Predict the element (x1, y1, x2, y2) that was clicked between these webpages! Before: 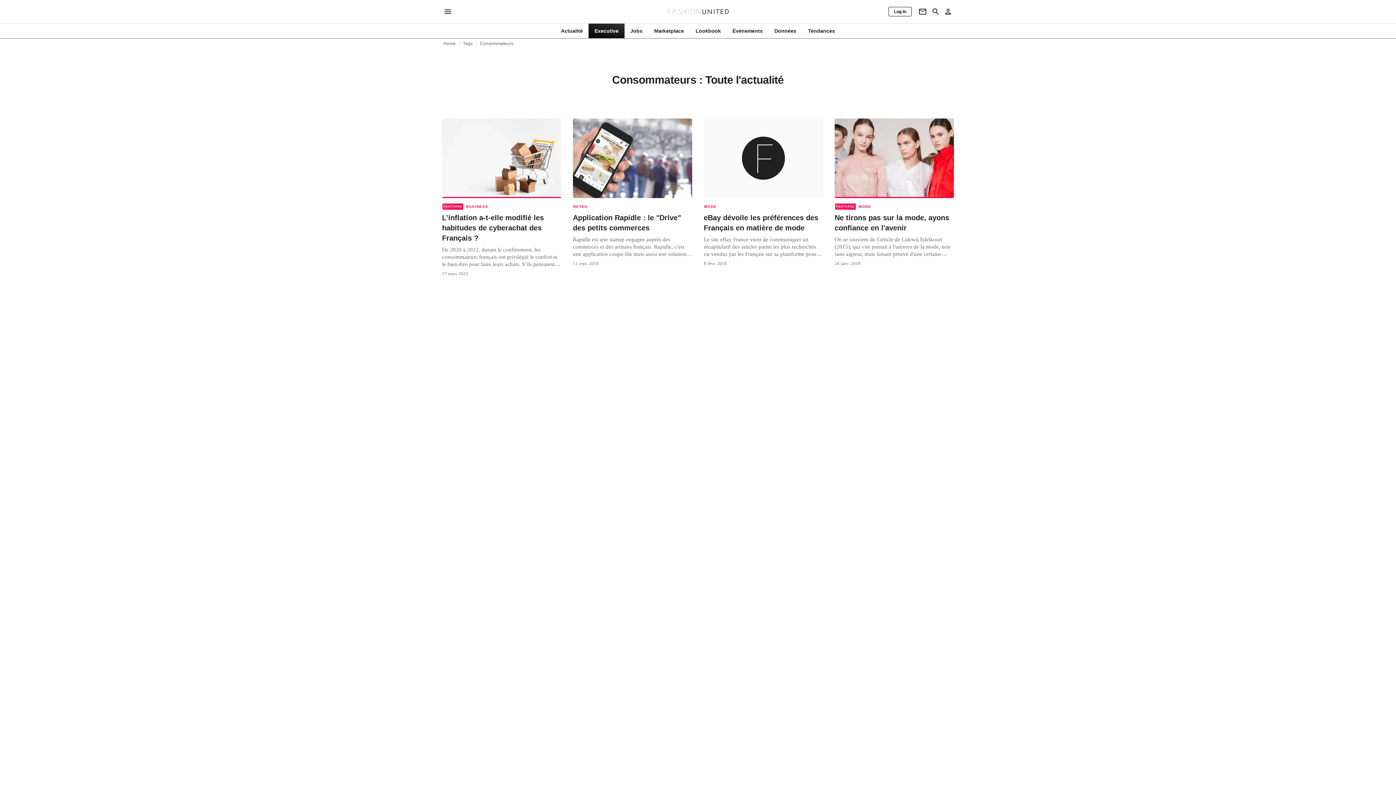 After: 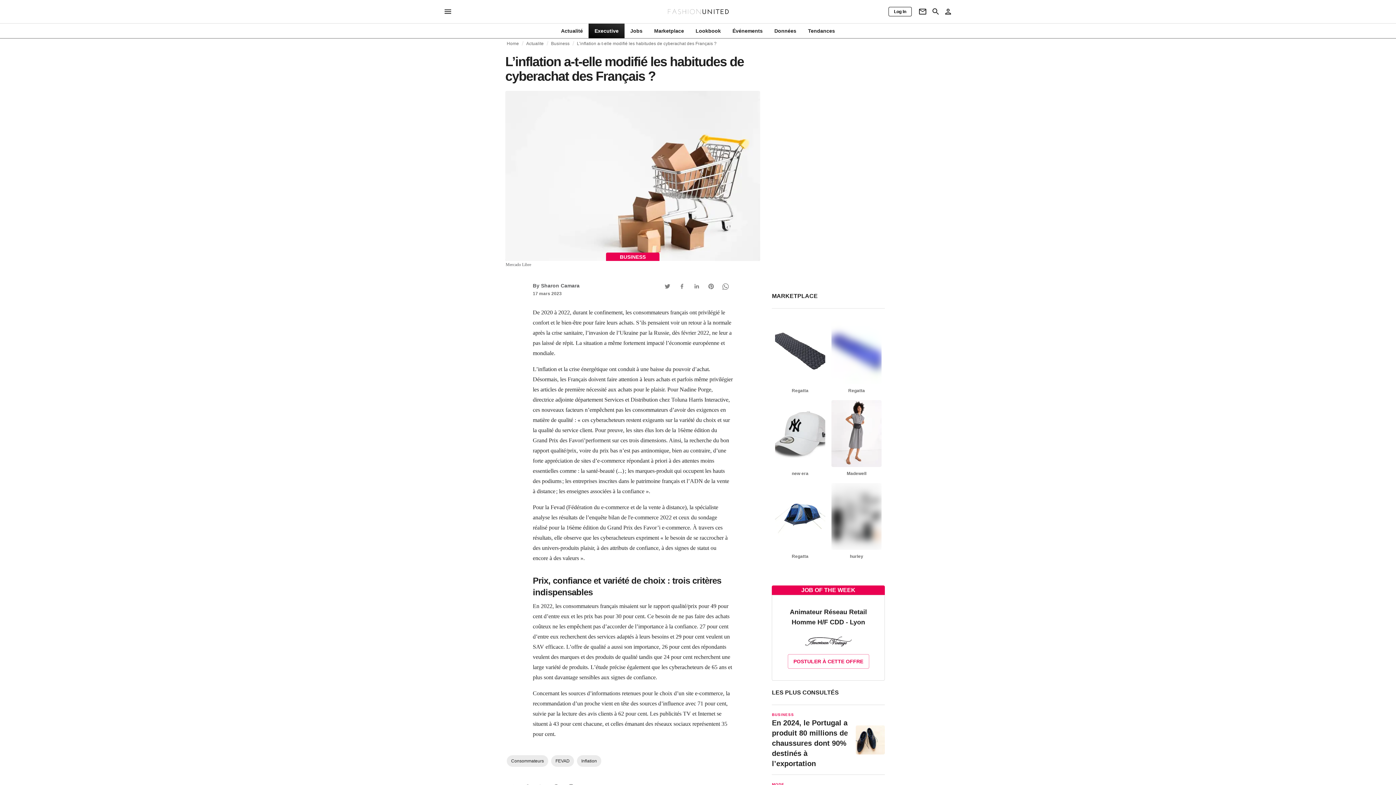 Action: bbox: (442, 118, 561, 276) label: FEATURED
BUSINESS
L’inflation a-t-elle modifié les habitudes de cyberachat des Français ?

De 2020 à 2022, durant le confinement, les consommateurs français ont privilégié le confort et le bien-être pour faire leurs achats. S’ils pensaient voir un retour à la normale après la crise sanitaire, l’invasion de l’Ukraine par la Russie, dès février 2022, ne leur a pas laissé de répit. La situation a même fortement impacté l’économie europé...

17 mars 2023